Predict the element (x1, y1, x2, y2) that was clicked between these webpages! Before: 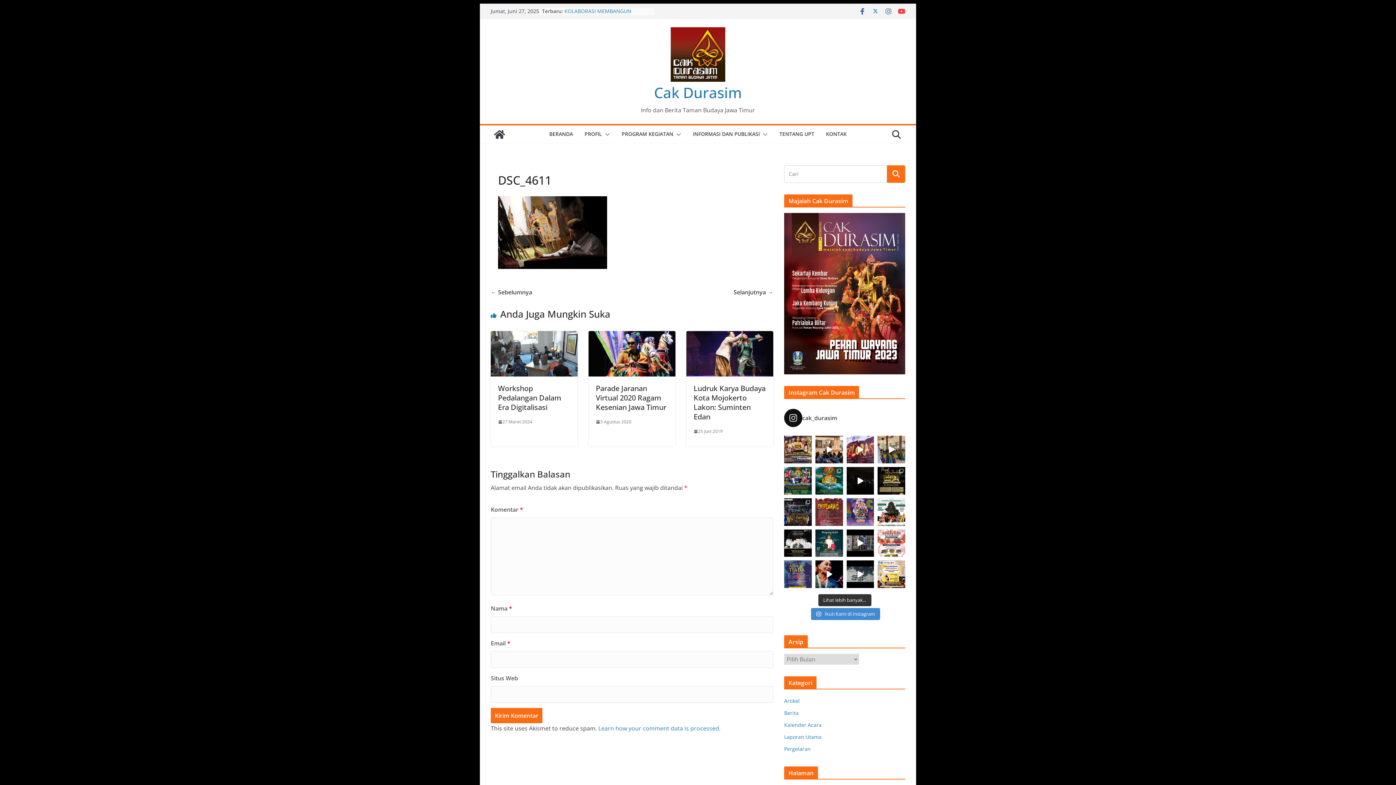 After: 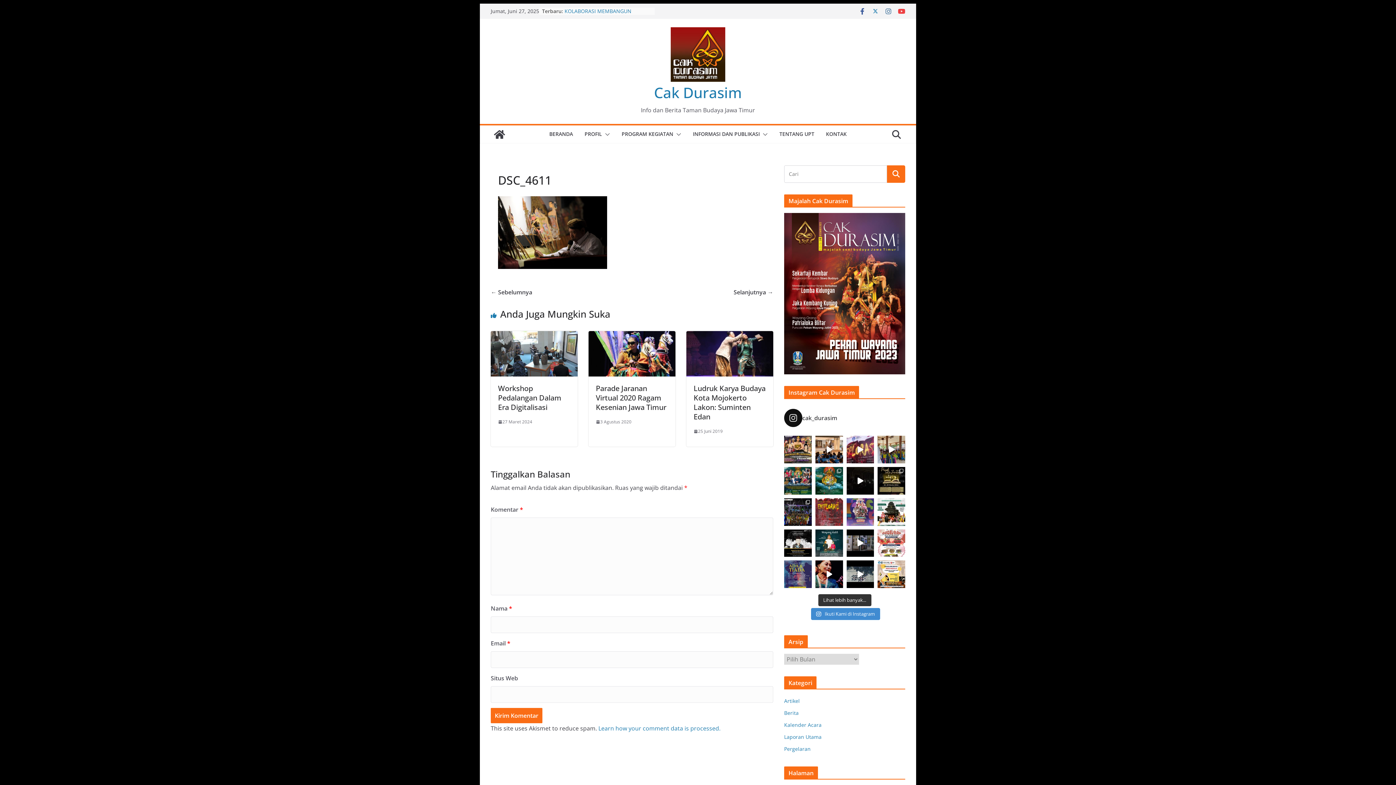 Action: label: Learn how your comment data is processed. bbox: (598, 724, 720, 732)